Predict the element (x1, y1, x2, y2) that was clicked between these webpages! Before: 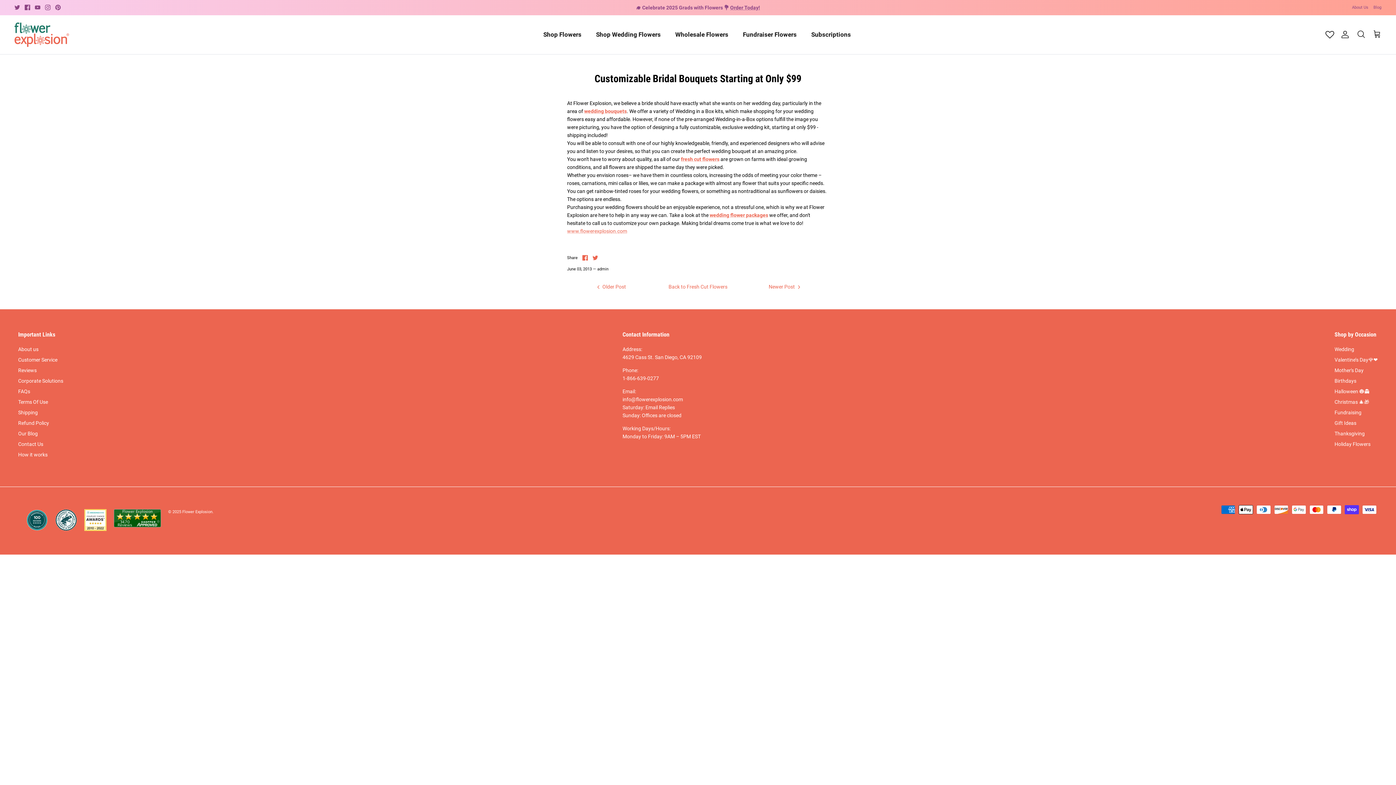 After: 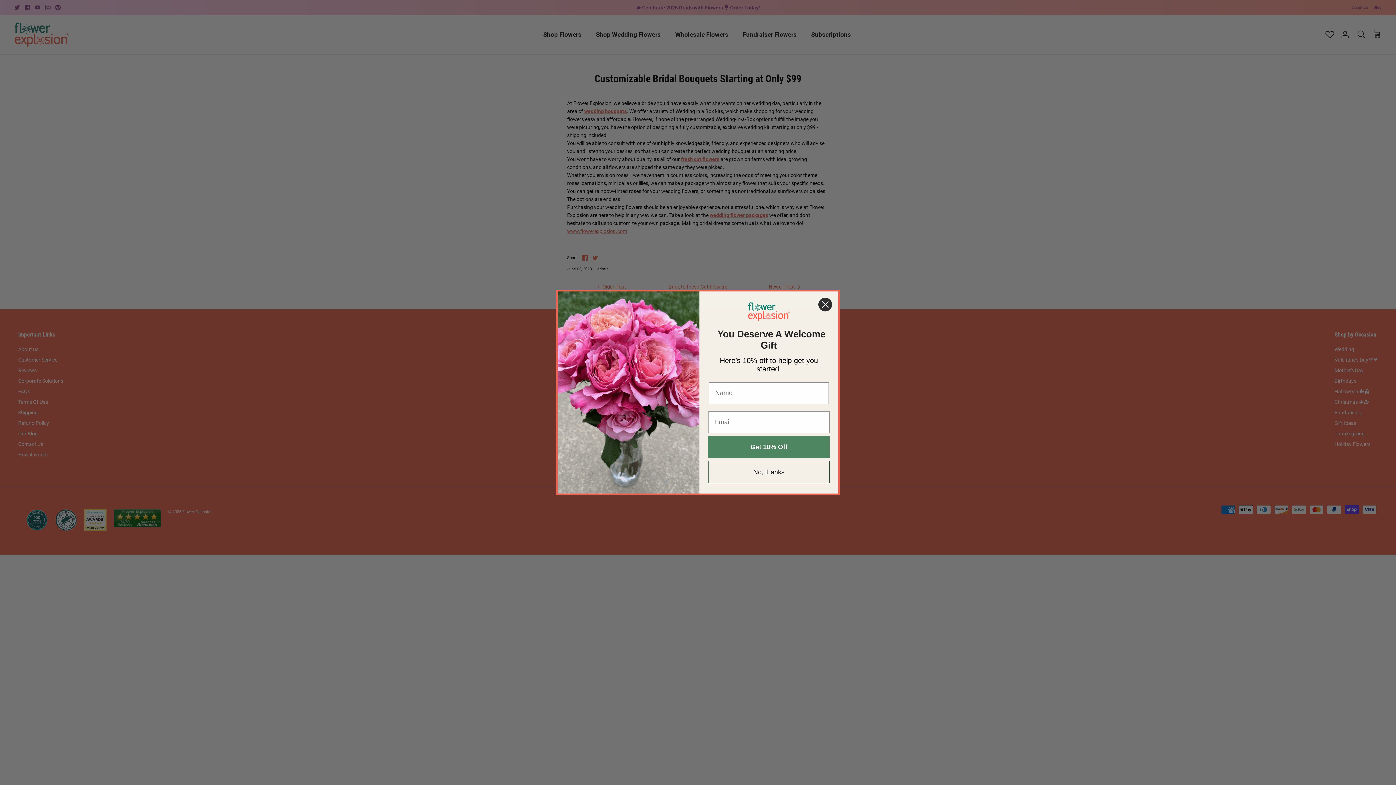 Action: label: Pinterest bbox: (55, 4, 60, 10)